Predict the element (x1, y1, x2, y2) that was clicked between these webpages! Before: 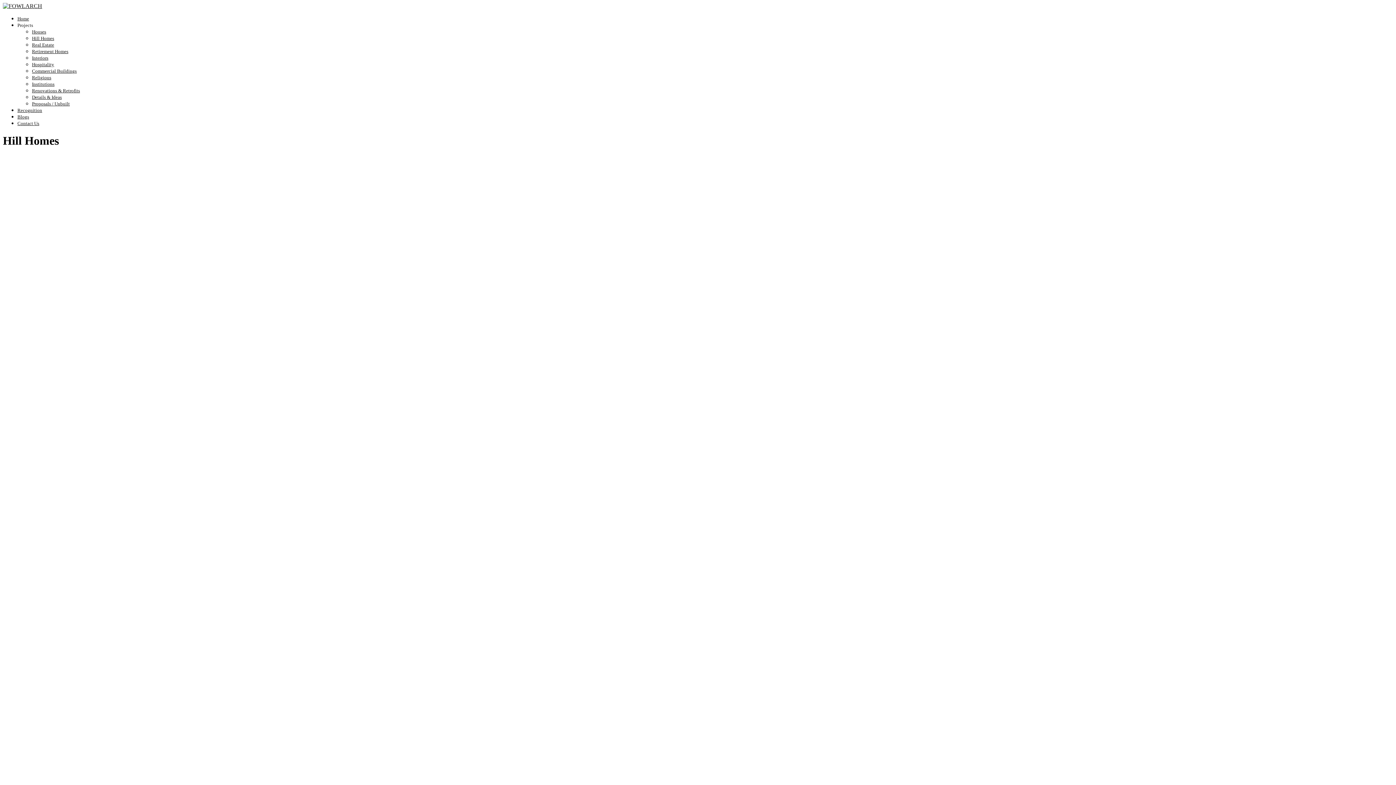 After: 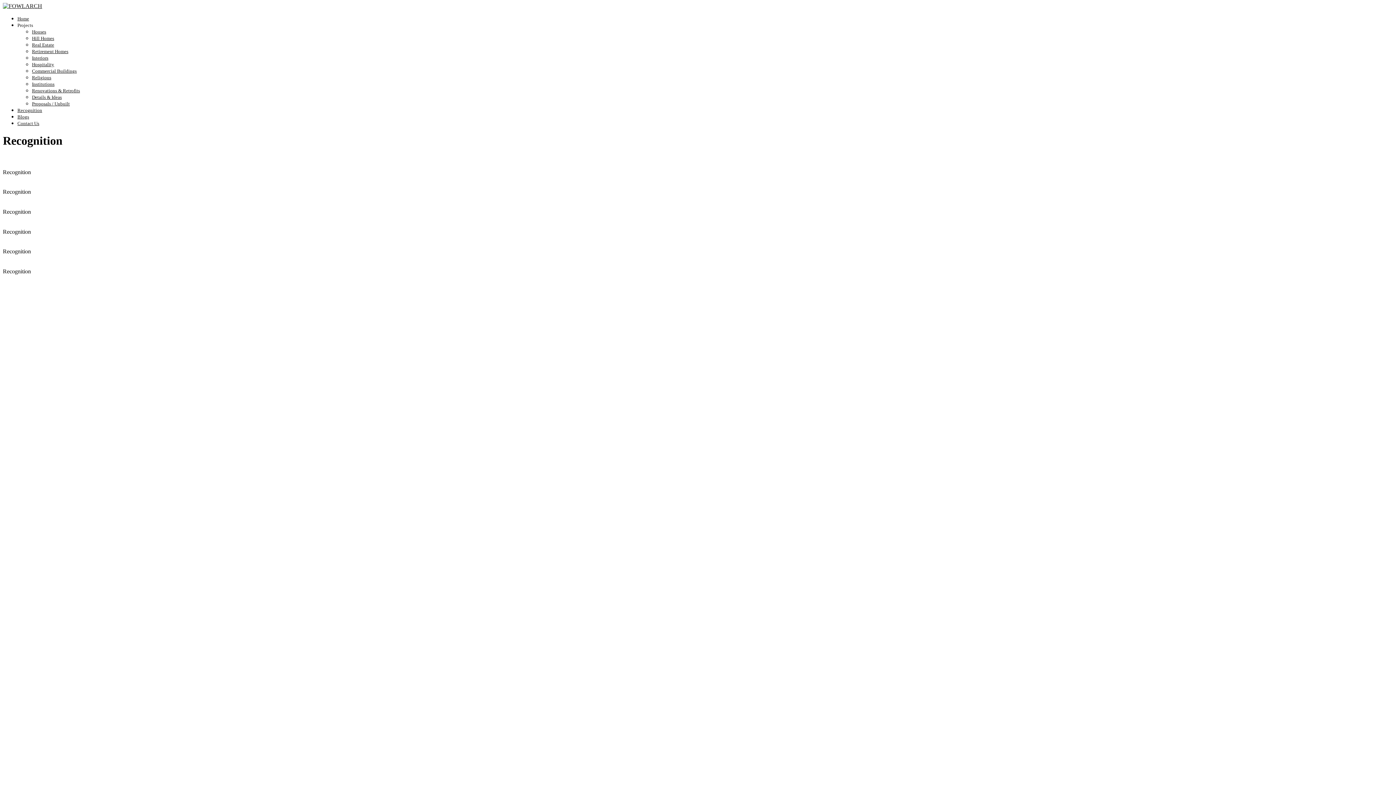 Action: bbox: (17, 107, 42, 113) label: Recognition